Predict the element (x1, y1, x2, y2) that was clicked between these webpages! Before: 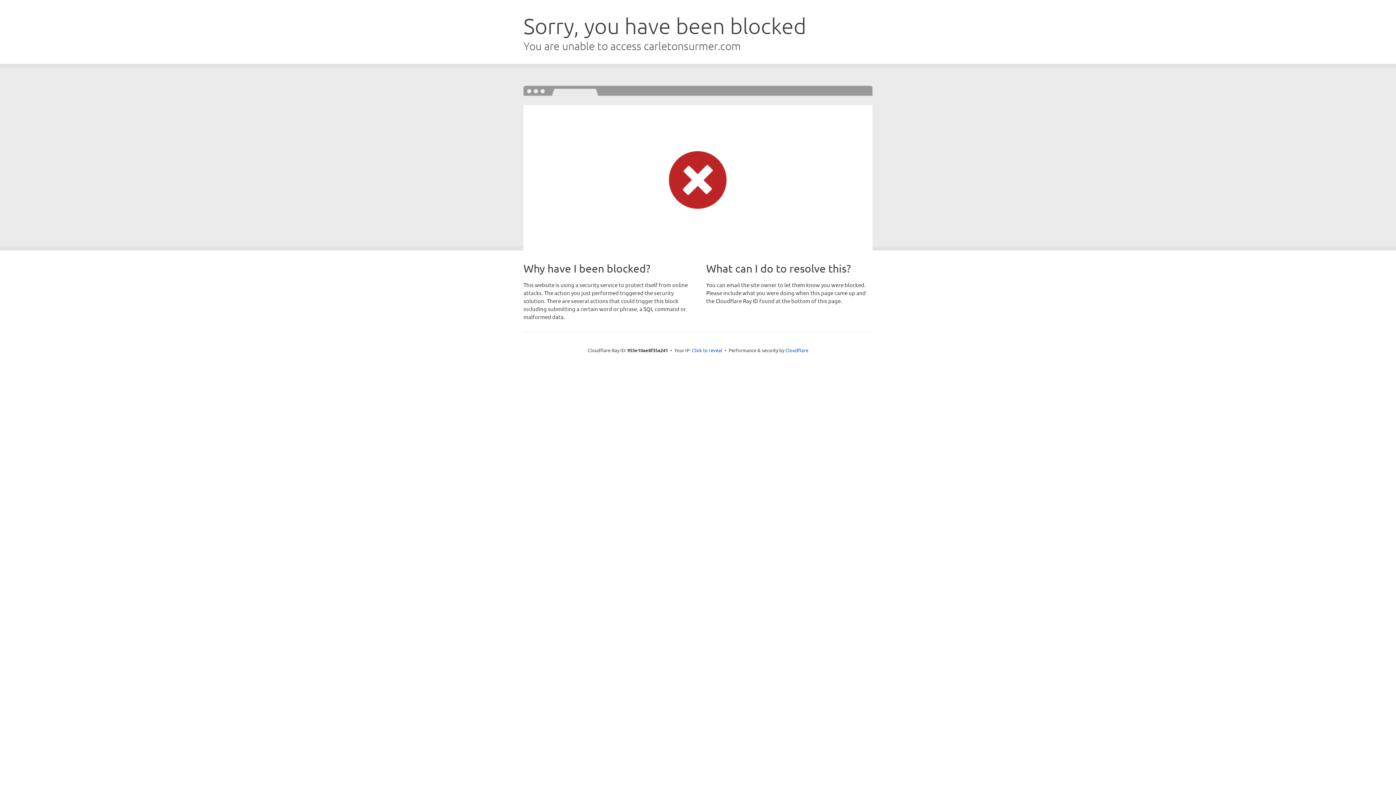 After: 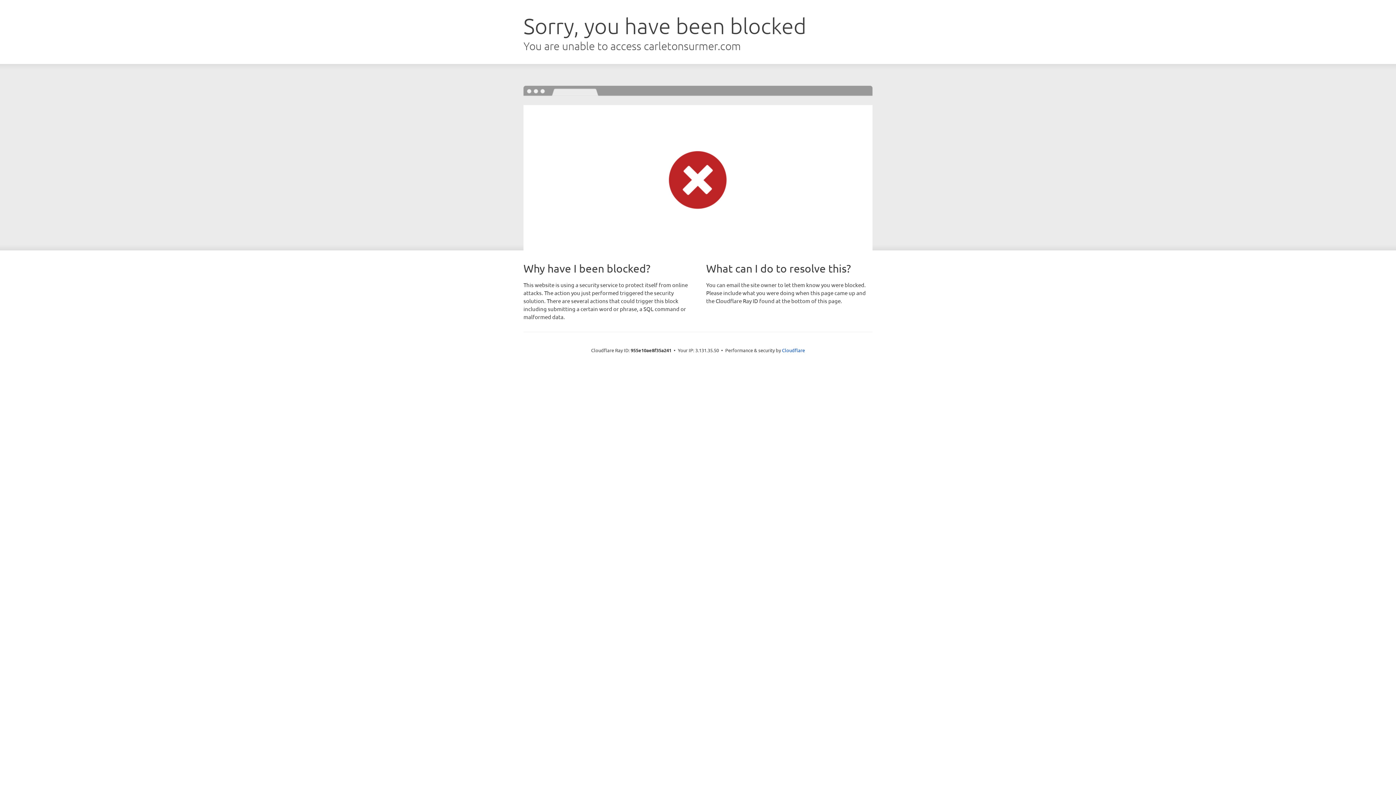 Action: label: Click to reveal bbox: (692, 346, 722, 353)